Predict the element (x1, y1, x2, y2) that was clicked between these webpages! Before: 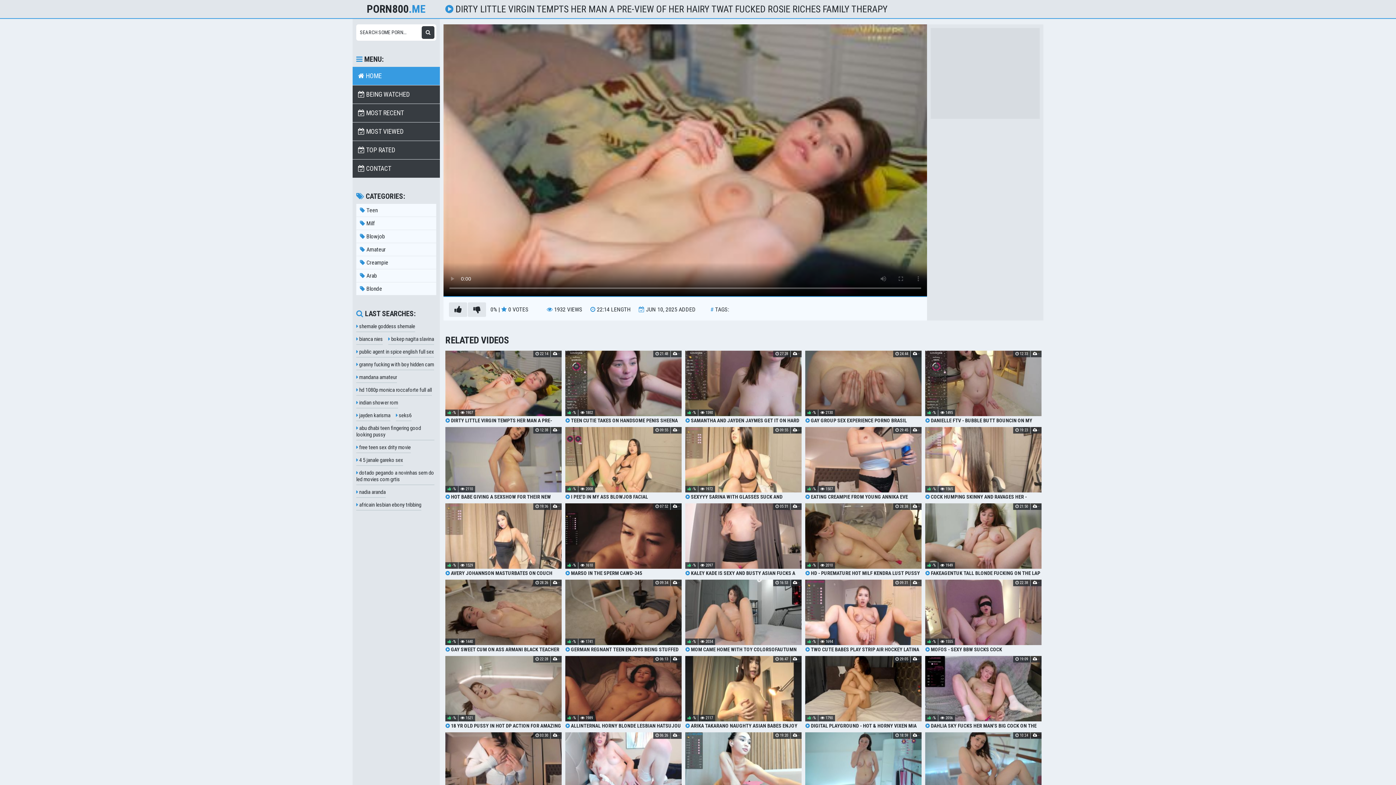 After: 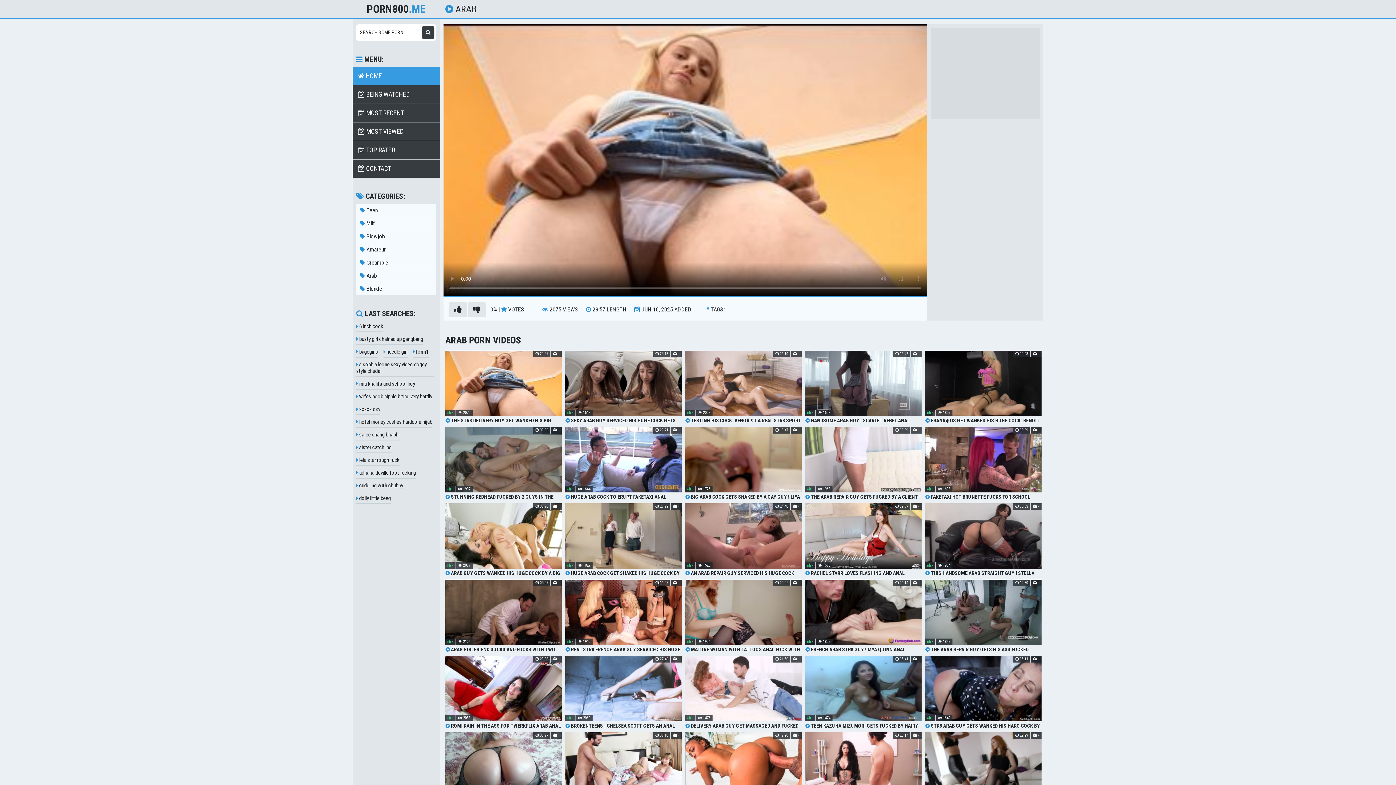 Action: bbox: (356, 269, 436, 282) label:  Arab